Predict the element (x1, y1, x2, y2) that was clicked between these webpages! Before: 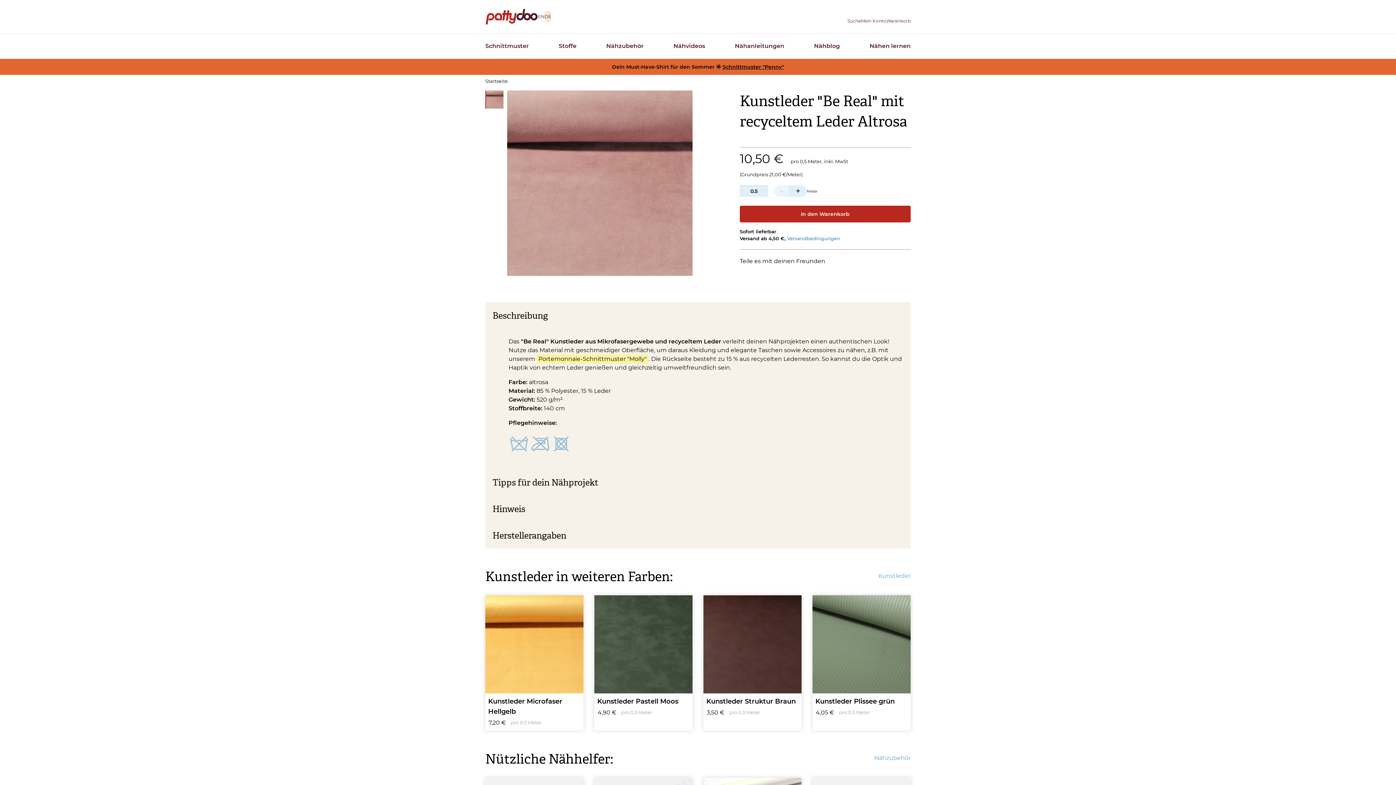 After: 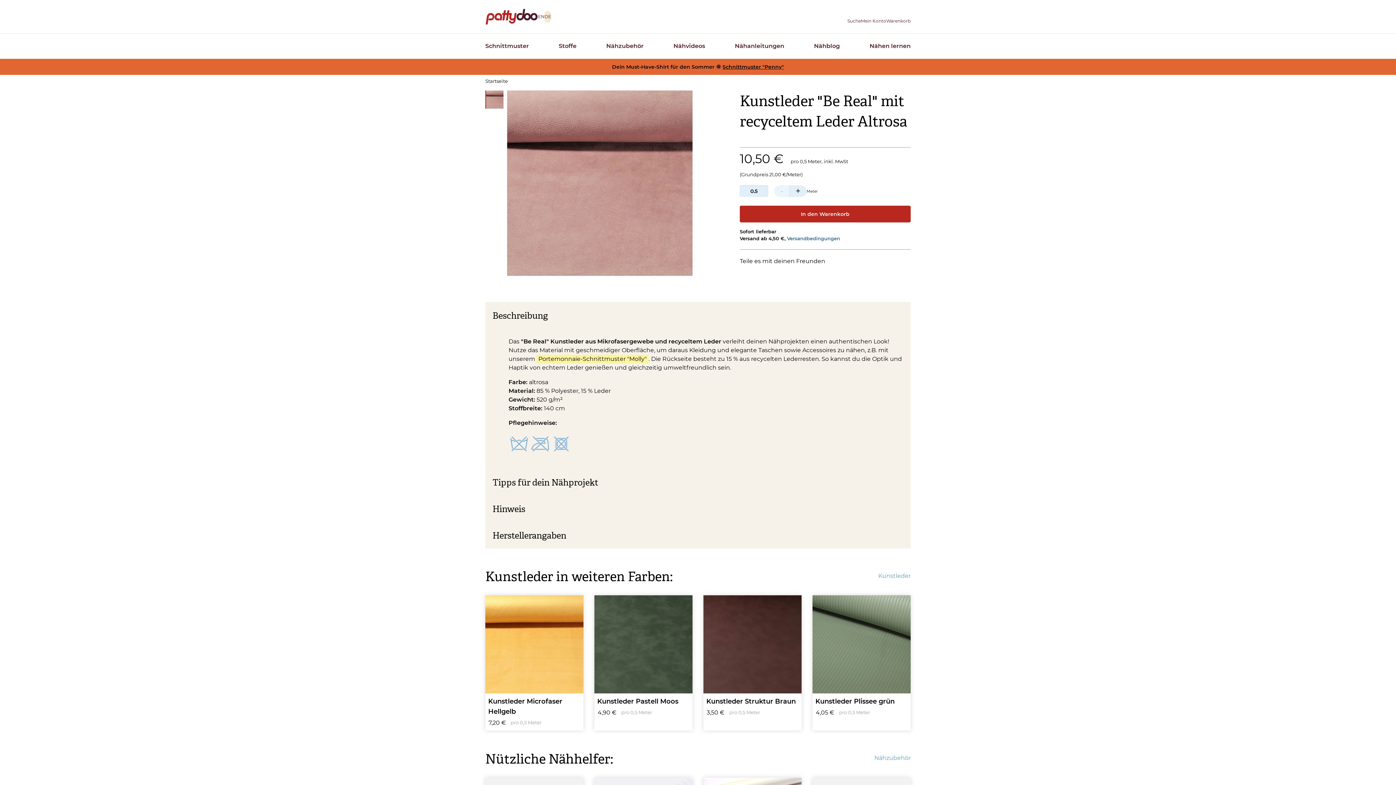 Action: label: Versandbedingungen bbox: (787, 235, 840, 241)